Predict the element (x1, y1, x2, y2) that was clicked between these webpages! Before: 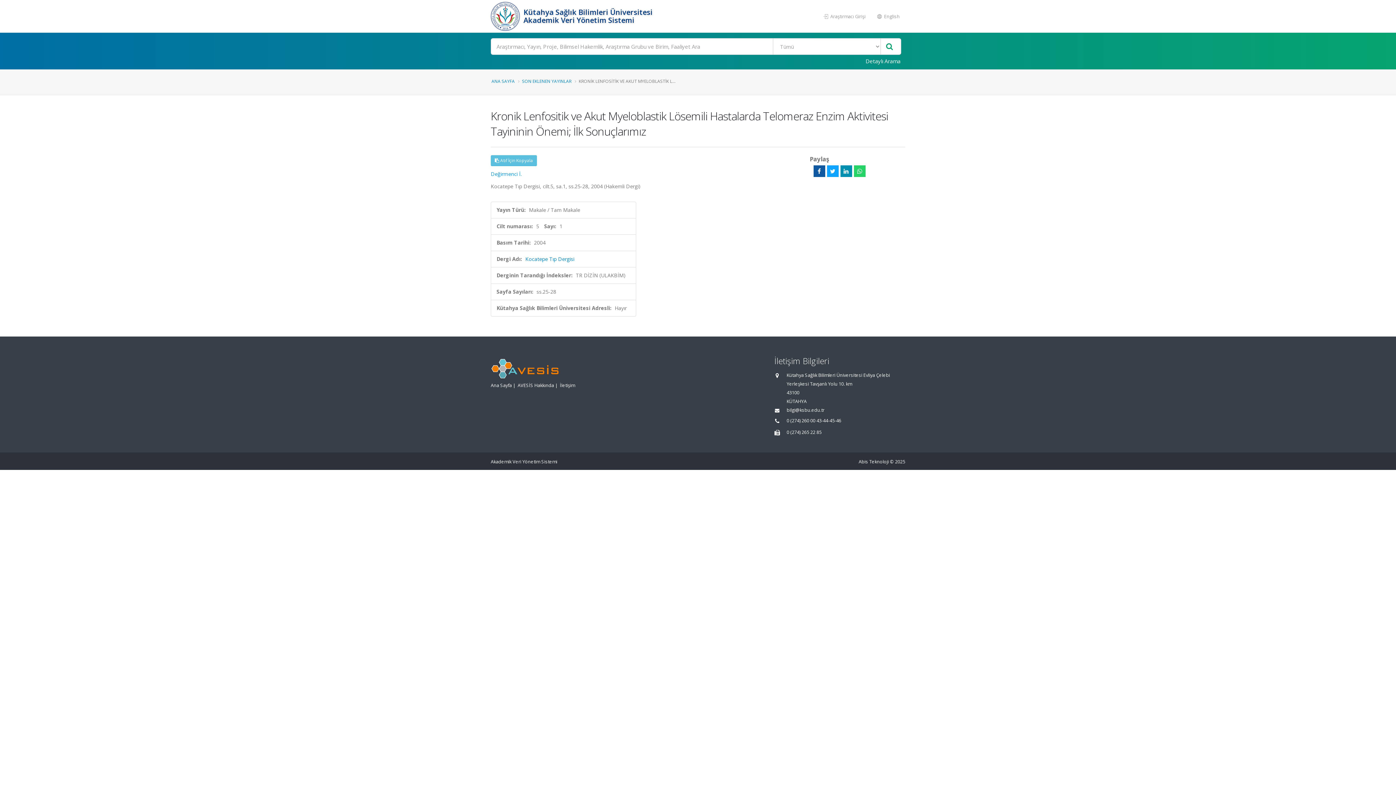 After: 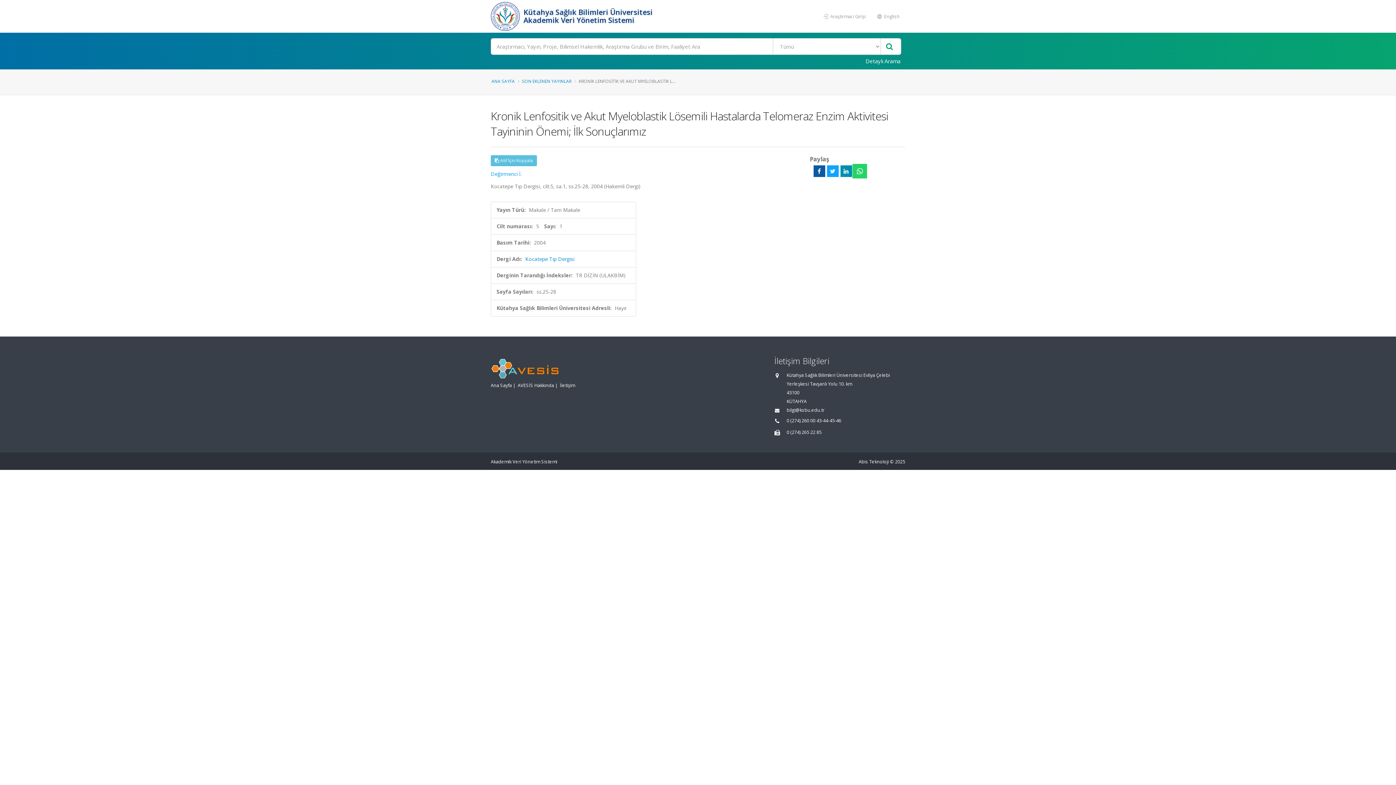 Action: bbox: (854, 165, 865, 177)